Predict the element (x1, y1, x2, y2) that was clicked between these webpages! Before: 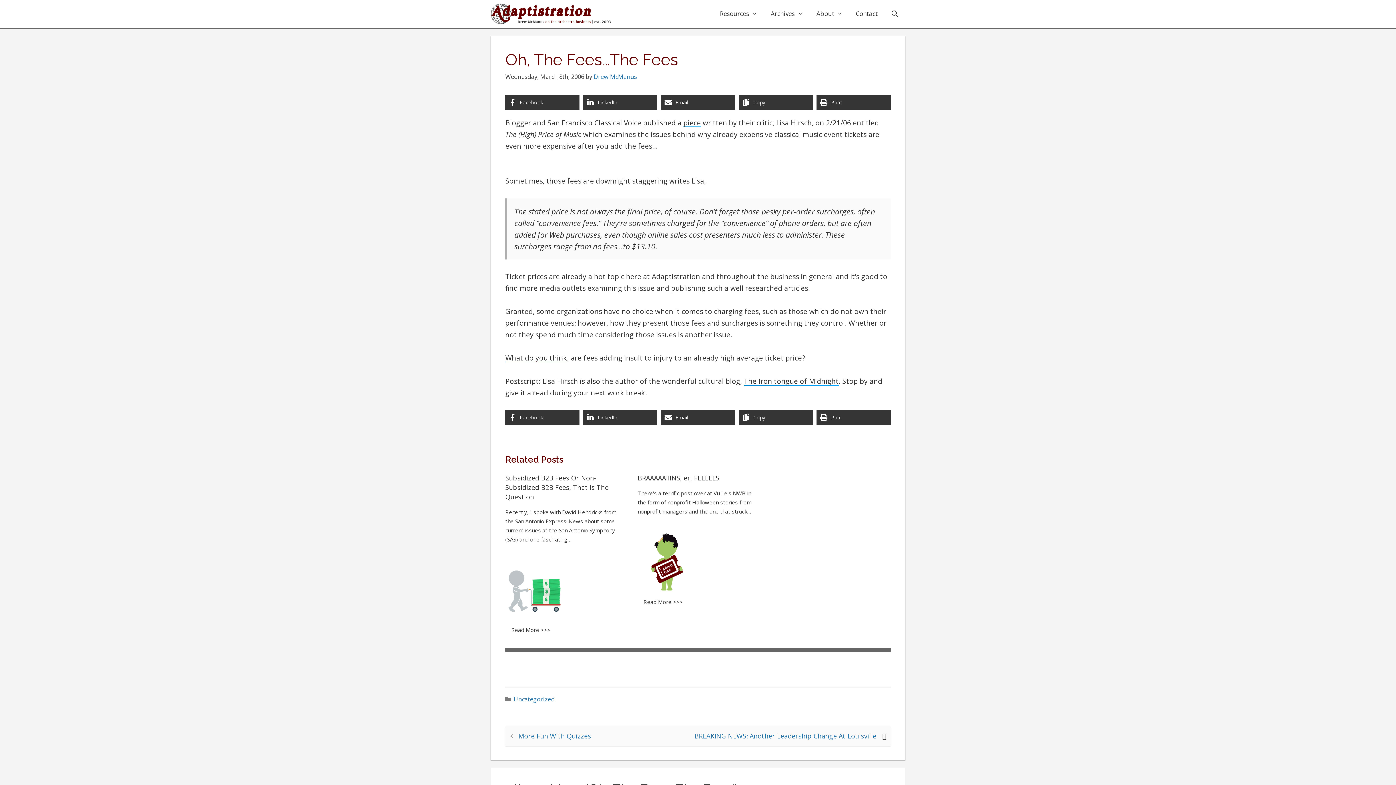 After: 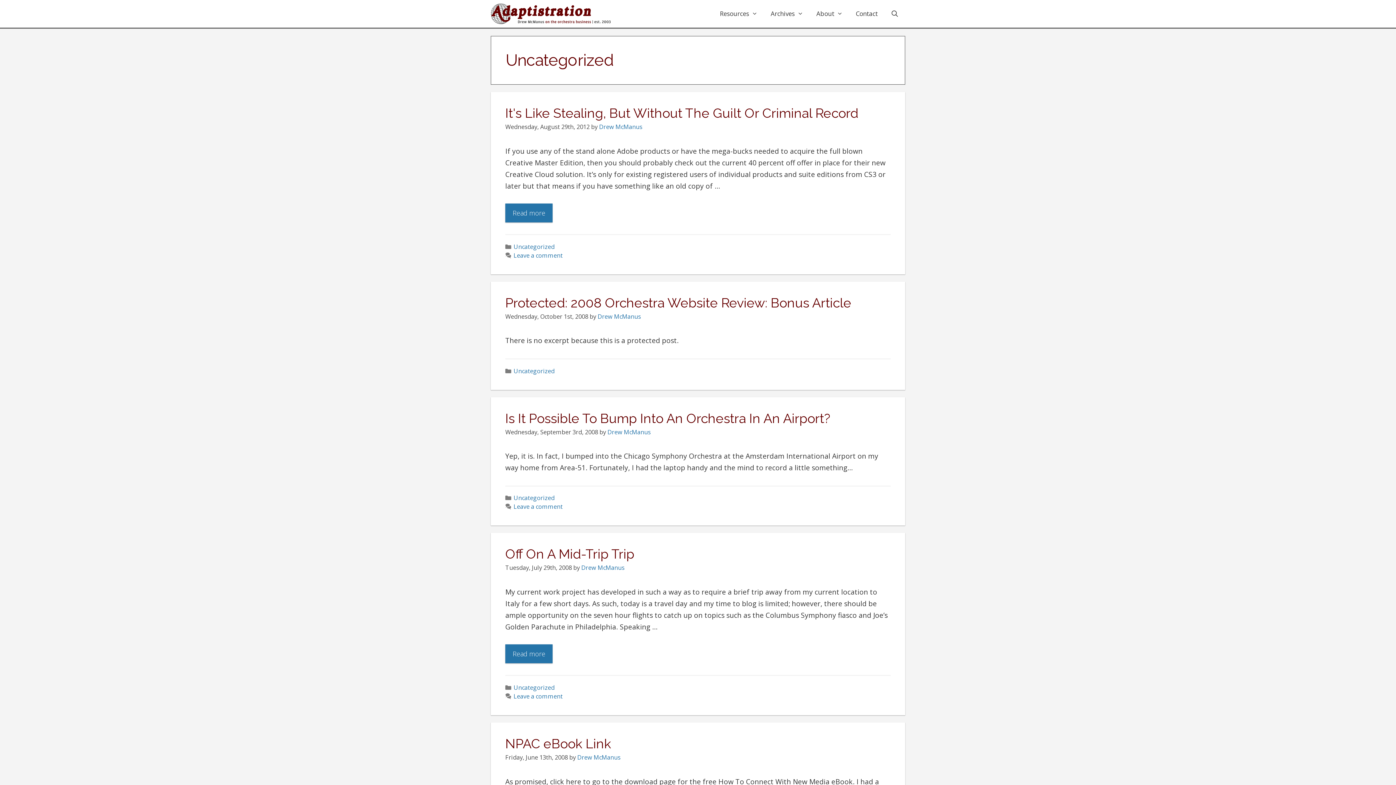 Action: bbox: (513, 695, 554, 703) label: Uncategorized